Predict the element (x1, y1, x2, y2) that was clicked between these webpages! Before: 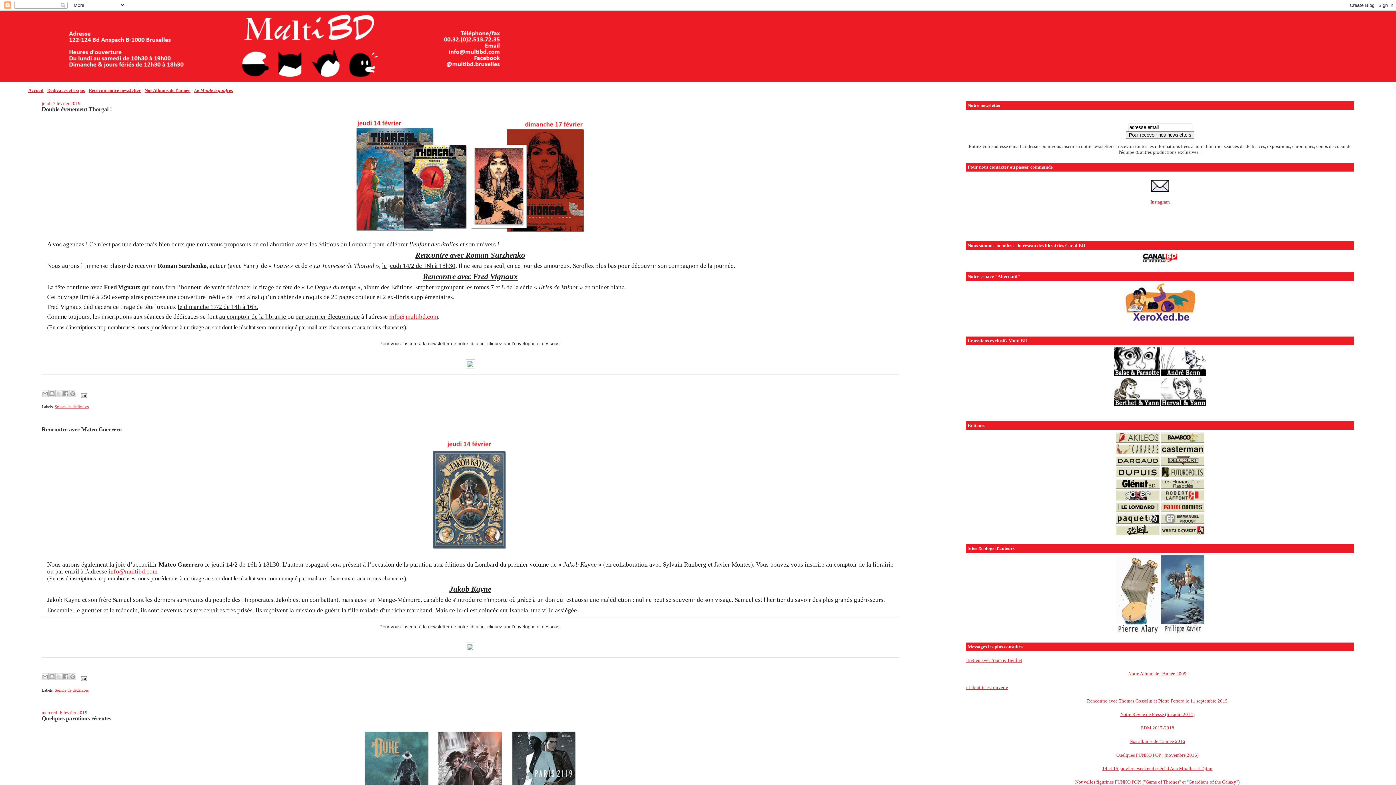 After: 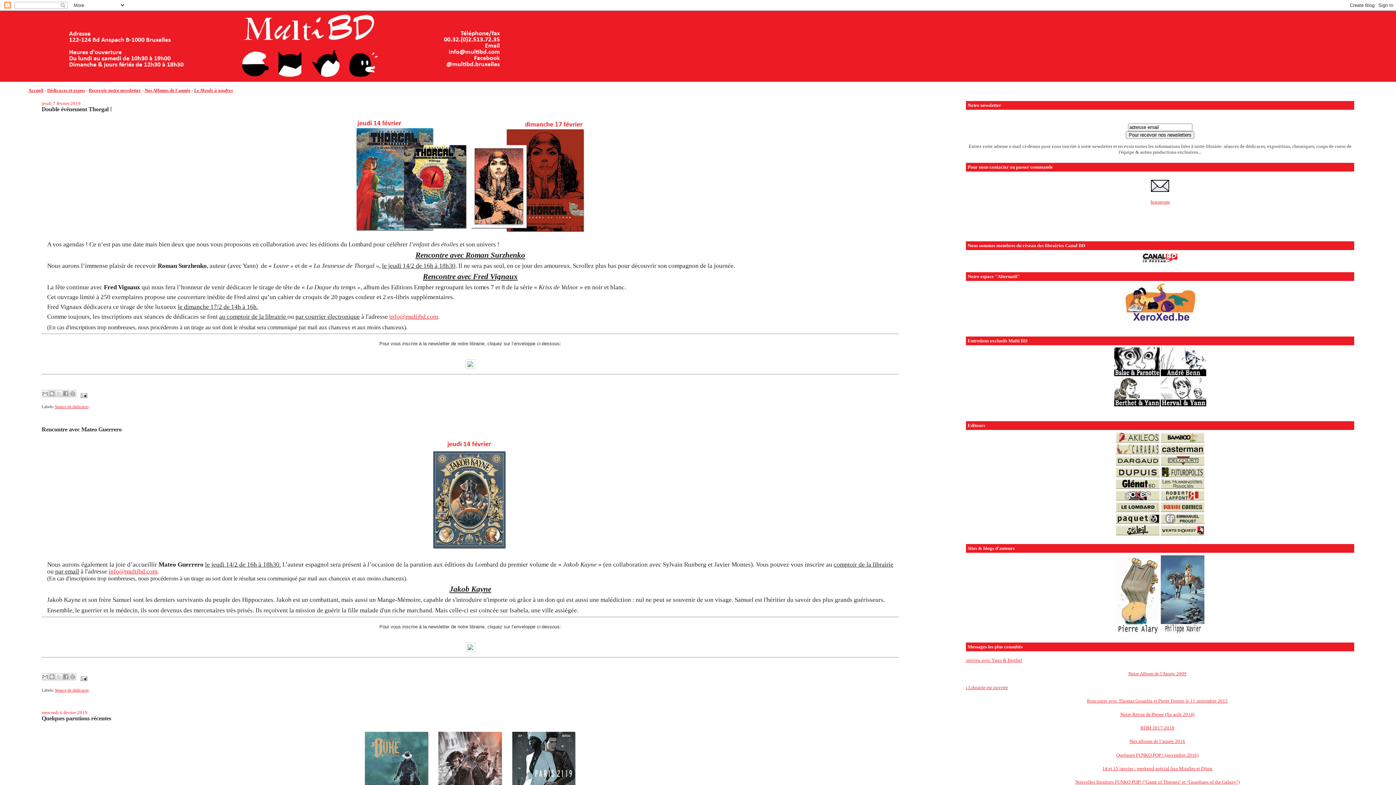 Action: label: info@multibd.com bbox: (389, 313, 438, 320)